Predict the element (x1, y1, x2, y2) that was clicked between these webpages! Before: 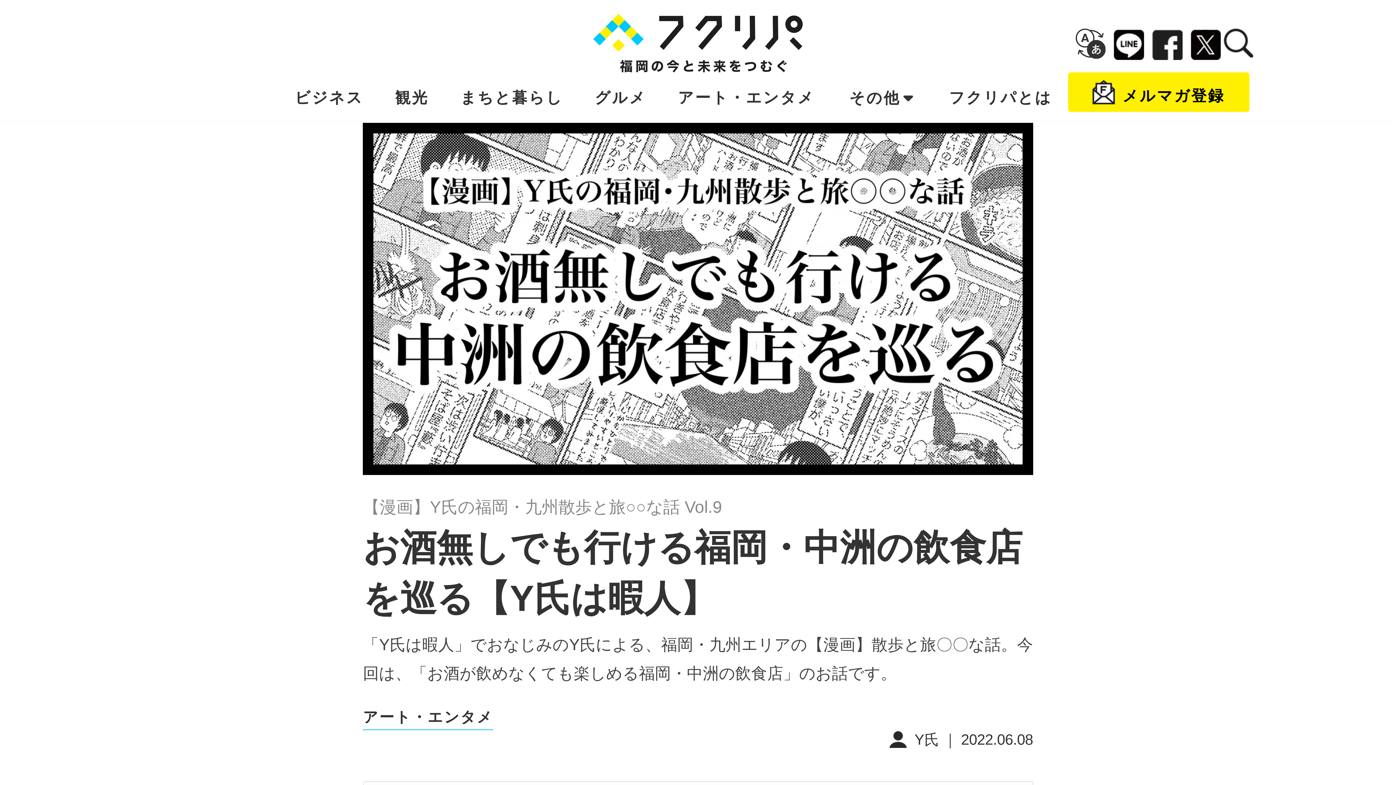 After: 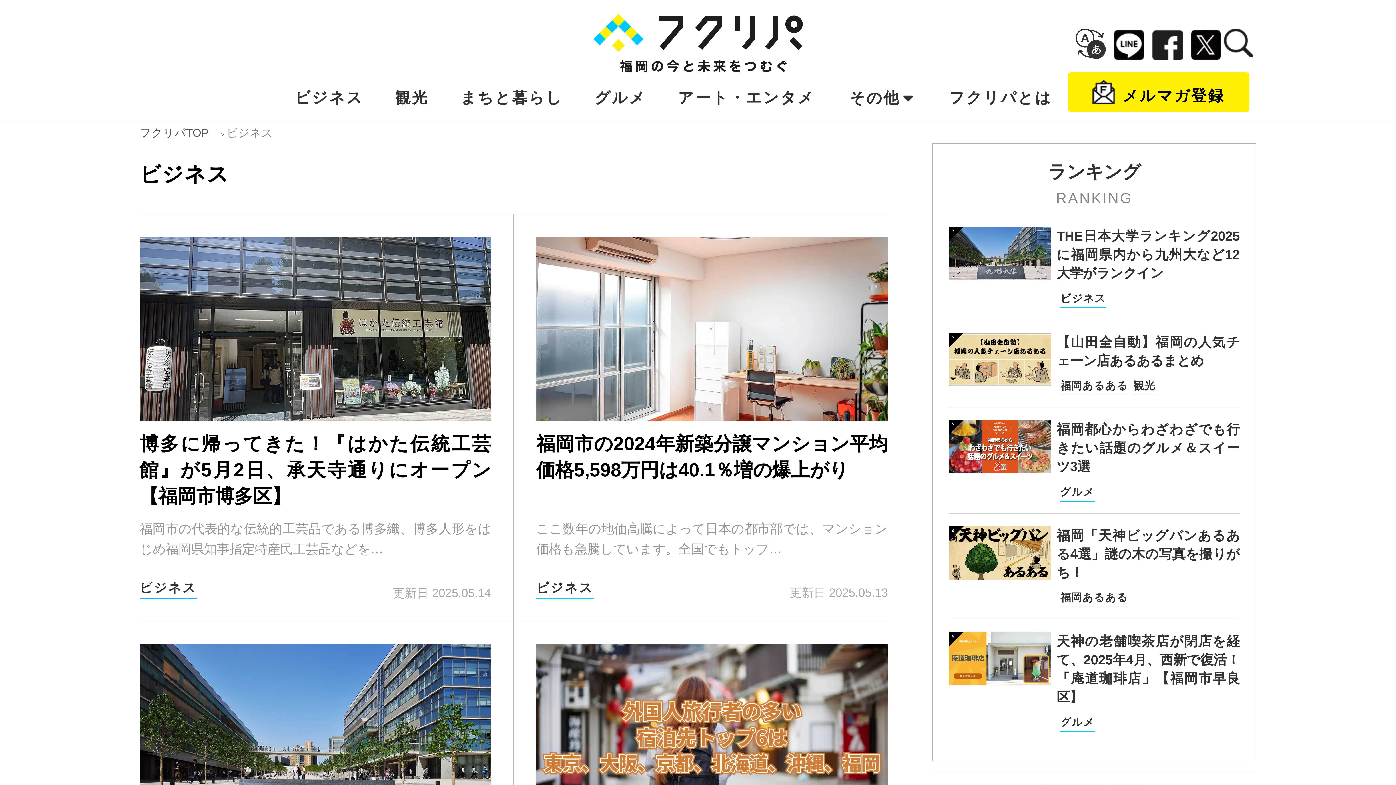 Action: label: ビジネス bbox: (294, 90, 363, 105)